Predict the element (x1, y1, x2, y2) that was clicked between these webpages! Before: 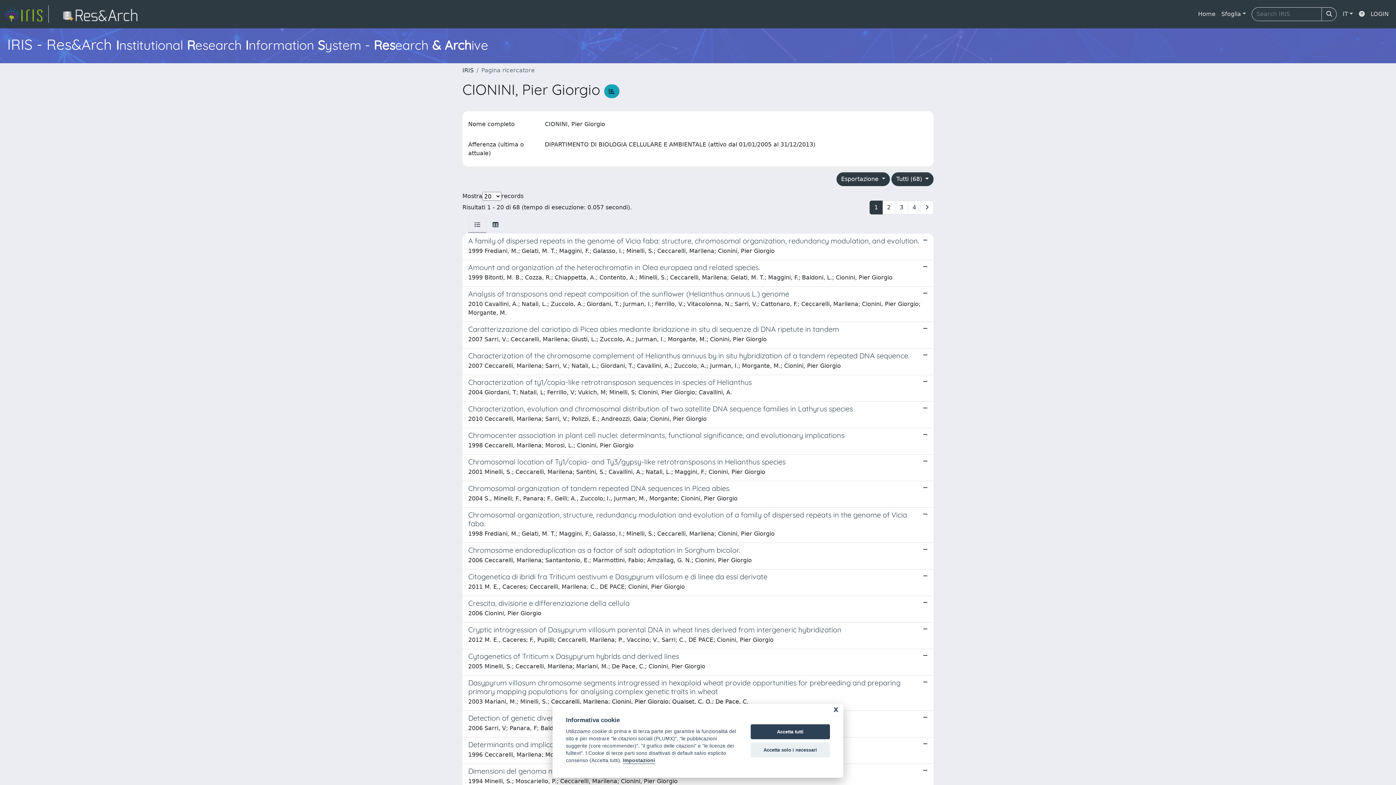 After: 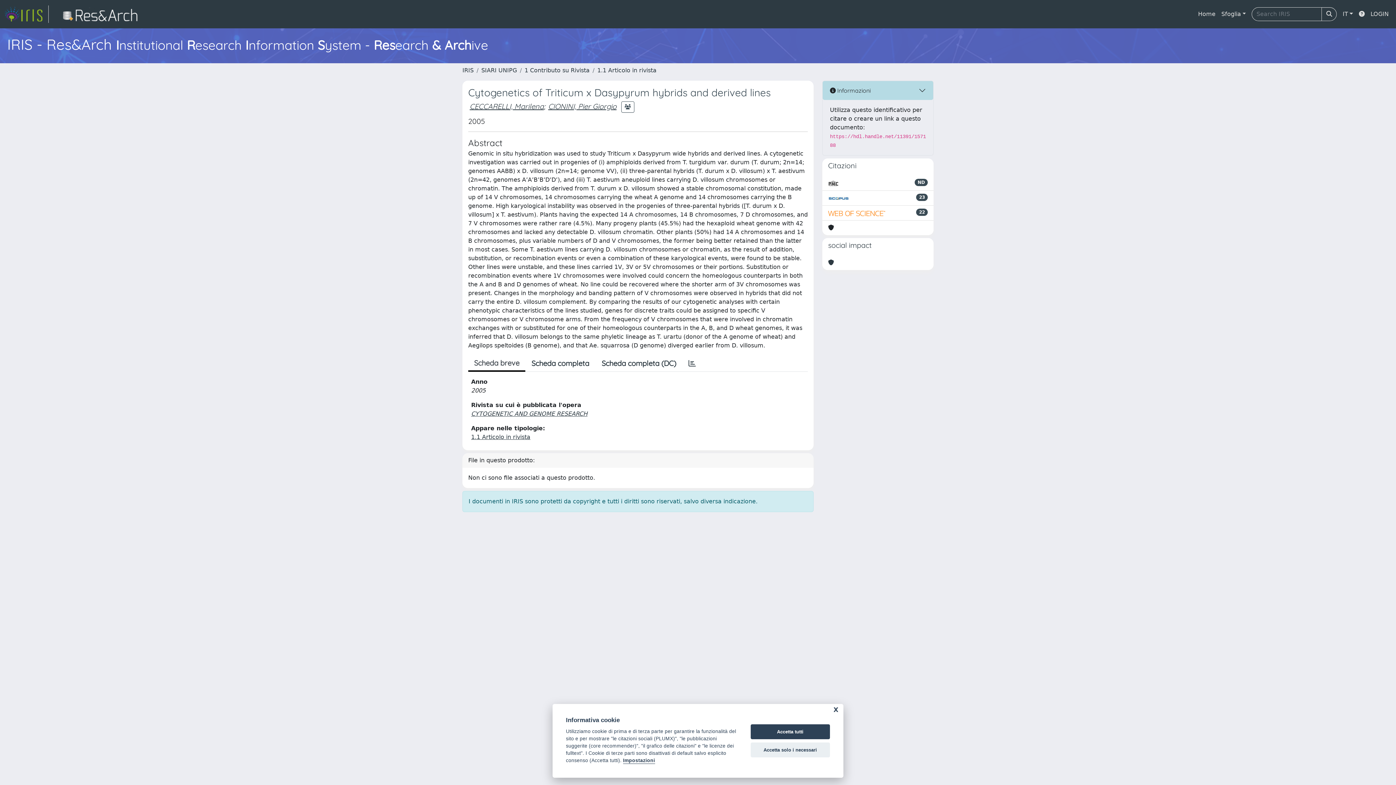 Action: bbox: (462, 649, 933, 676) label: Cytogenetics of Triticum x Dasypyrum hybrids and derived lines

2005 Minelli, S.; Ceccarelli, Marilena; Mariani, M.; De Pace, C.; Cionini, Pier Giorgio